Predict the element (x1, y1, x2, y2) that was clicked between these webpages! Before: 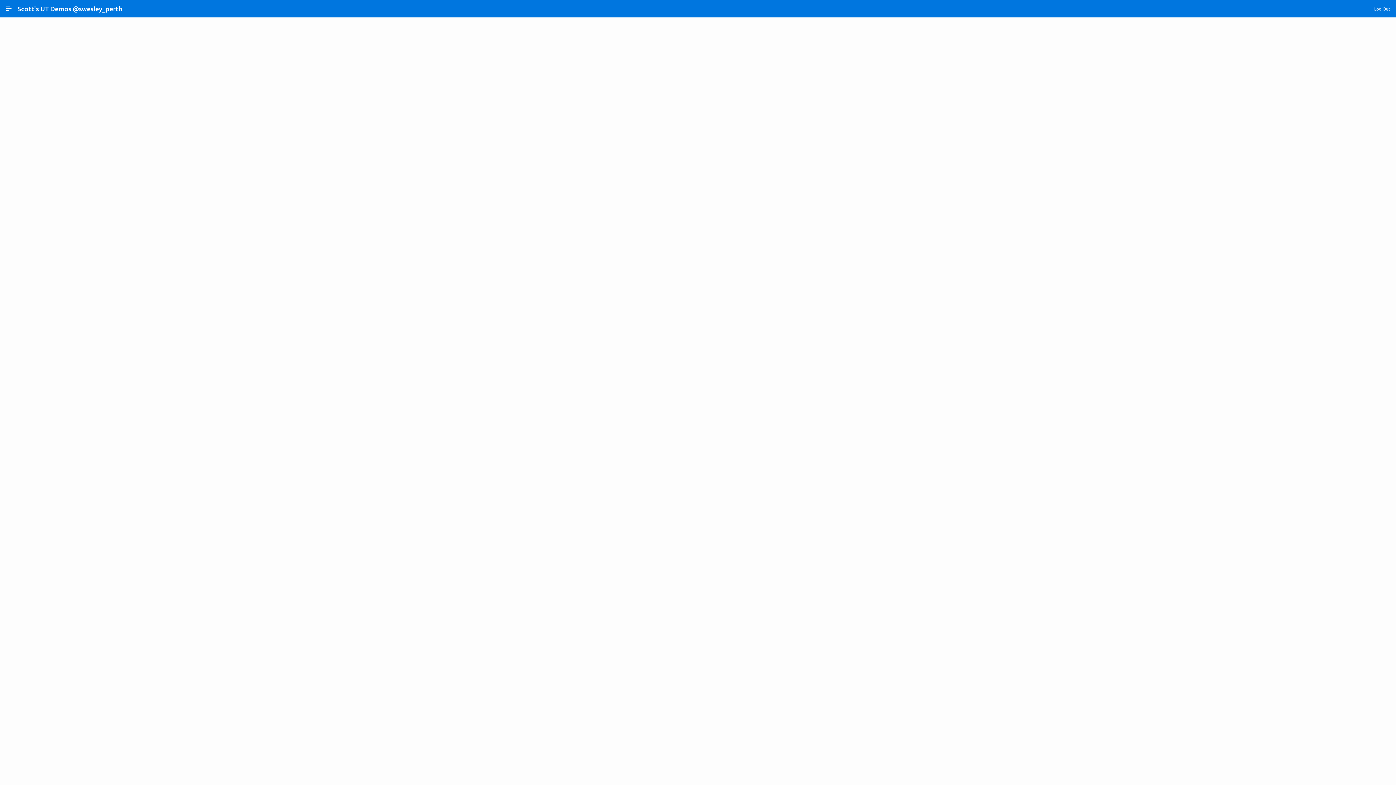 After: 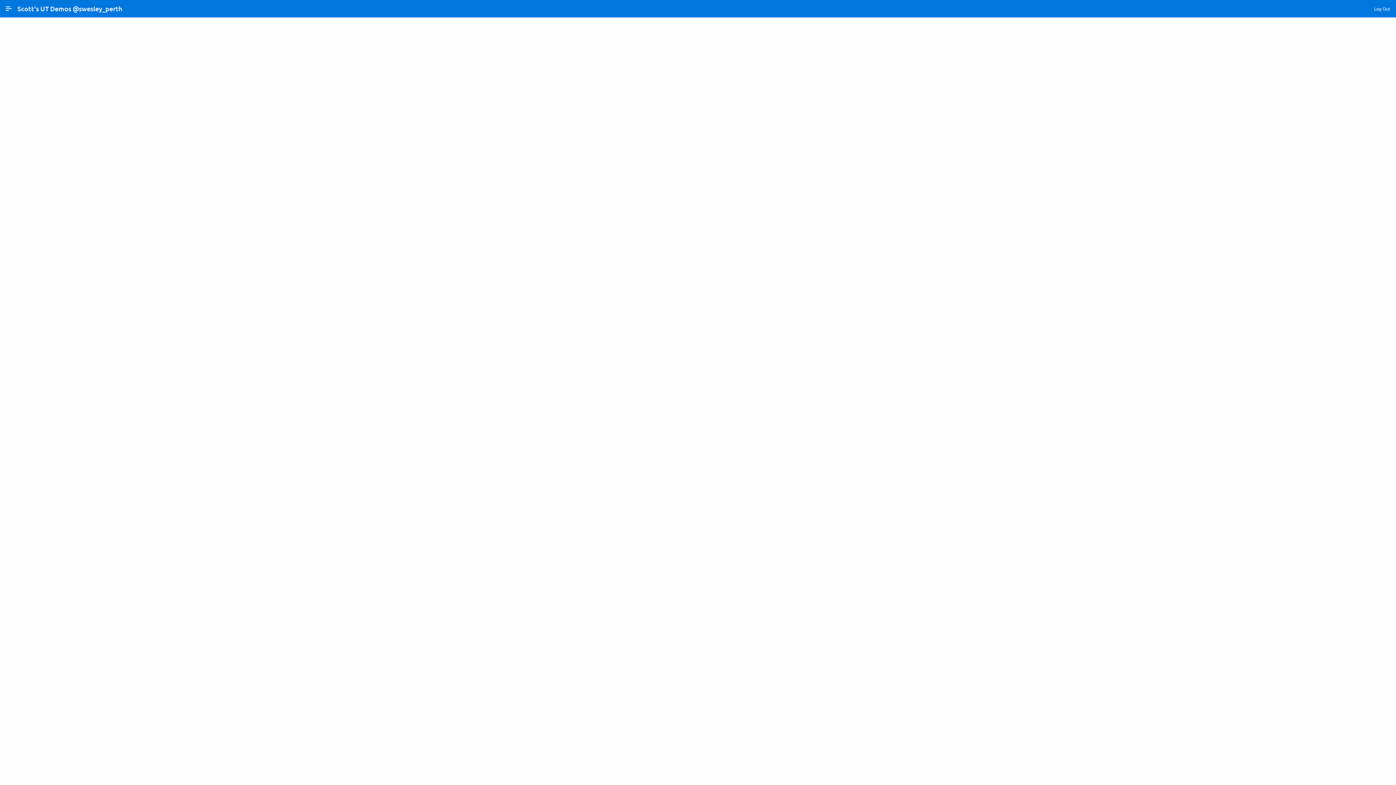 Action: bbox: (146, 752, 171, 757) label: Oracle APEX